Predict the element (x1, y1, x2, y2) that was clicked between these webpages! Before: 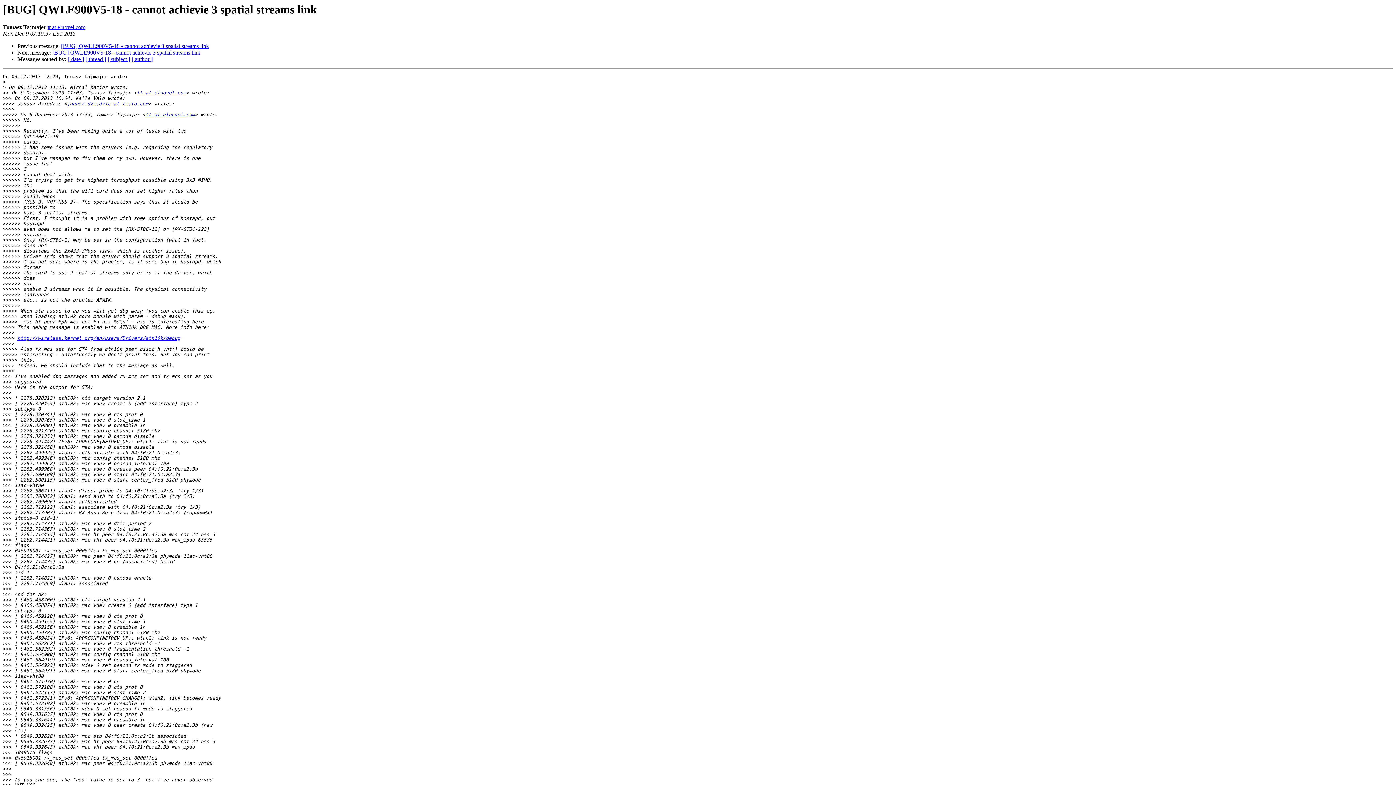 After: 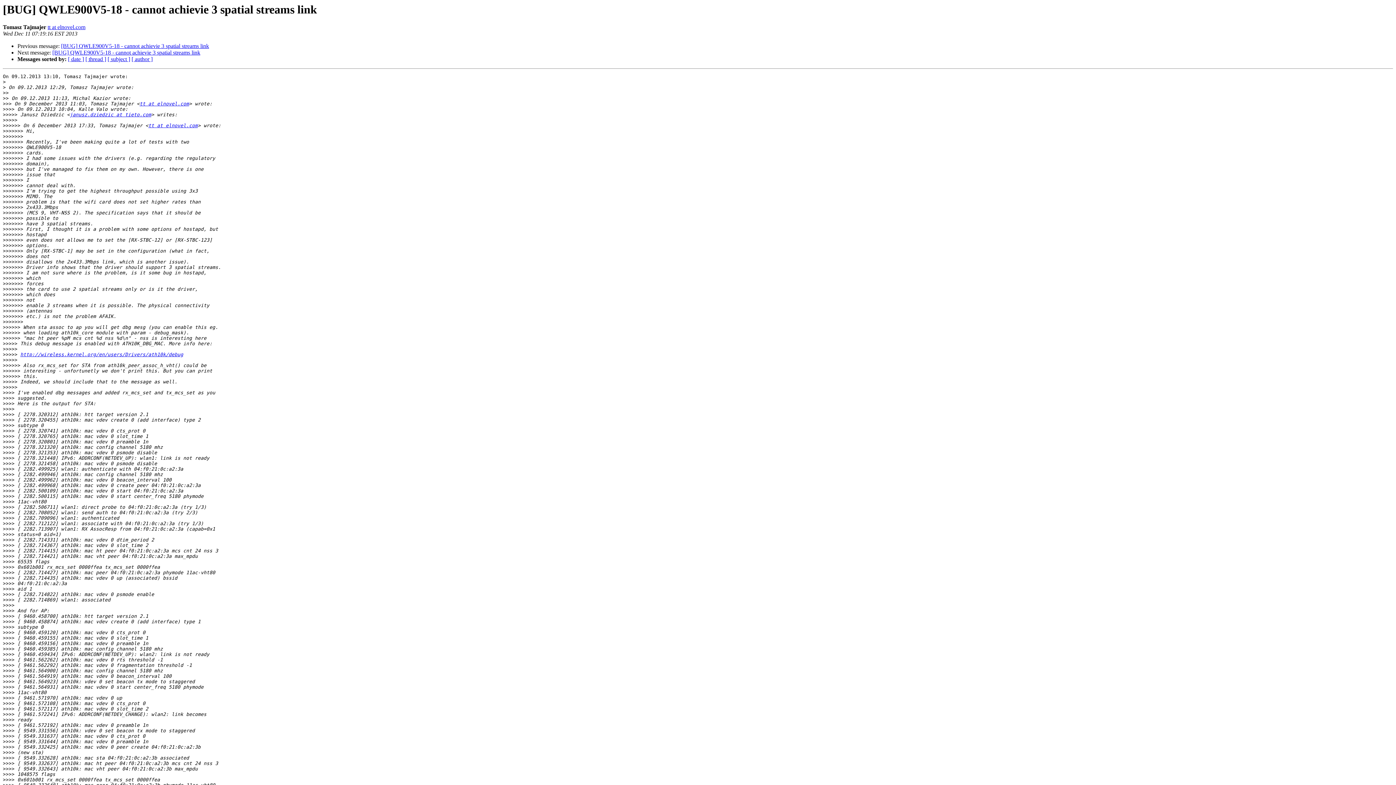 Action: label: [BUG] QWLE900V5-18 - cannot achievie 3 spatial streams link bbox: (52, 49, 200, 55)